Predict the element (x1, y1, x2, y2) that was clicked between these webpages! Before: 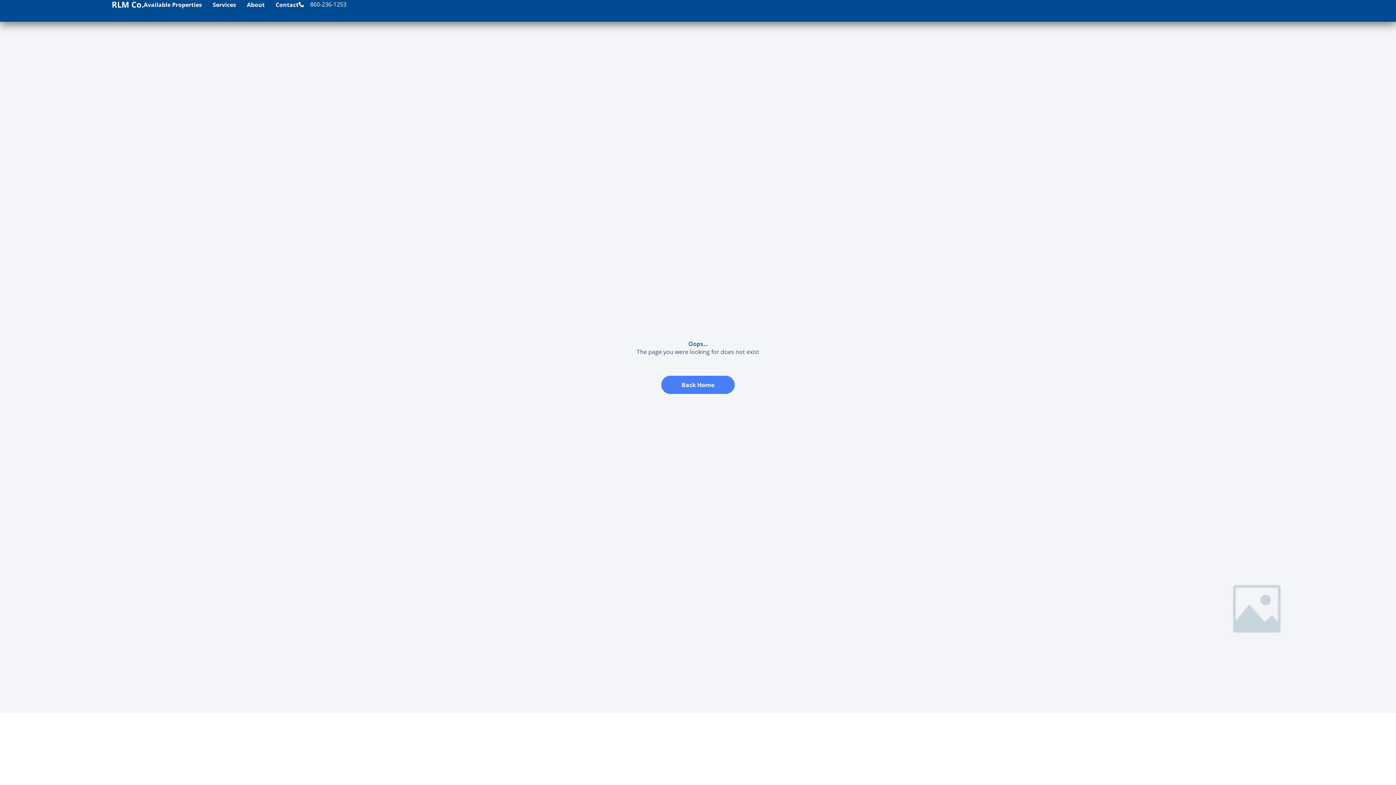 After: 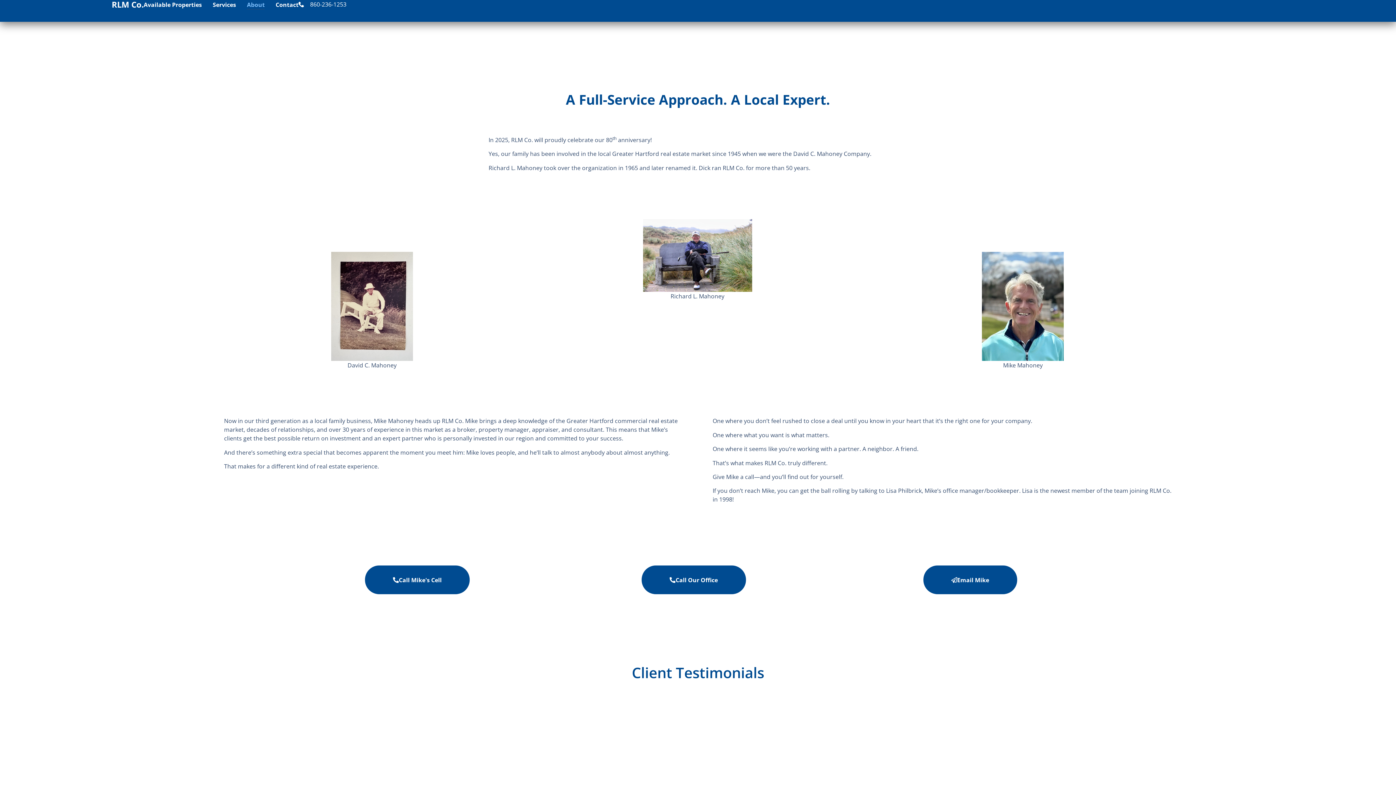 Action: label: About bbox: (246, 0, 264, 9)